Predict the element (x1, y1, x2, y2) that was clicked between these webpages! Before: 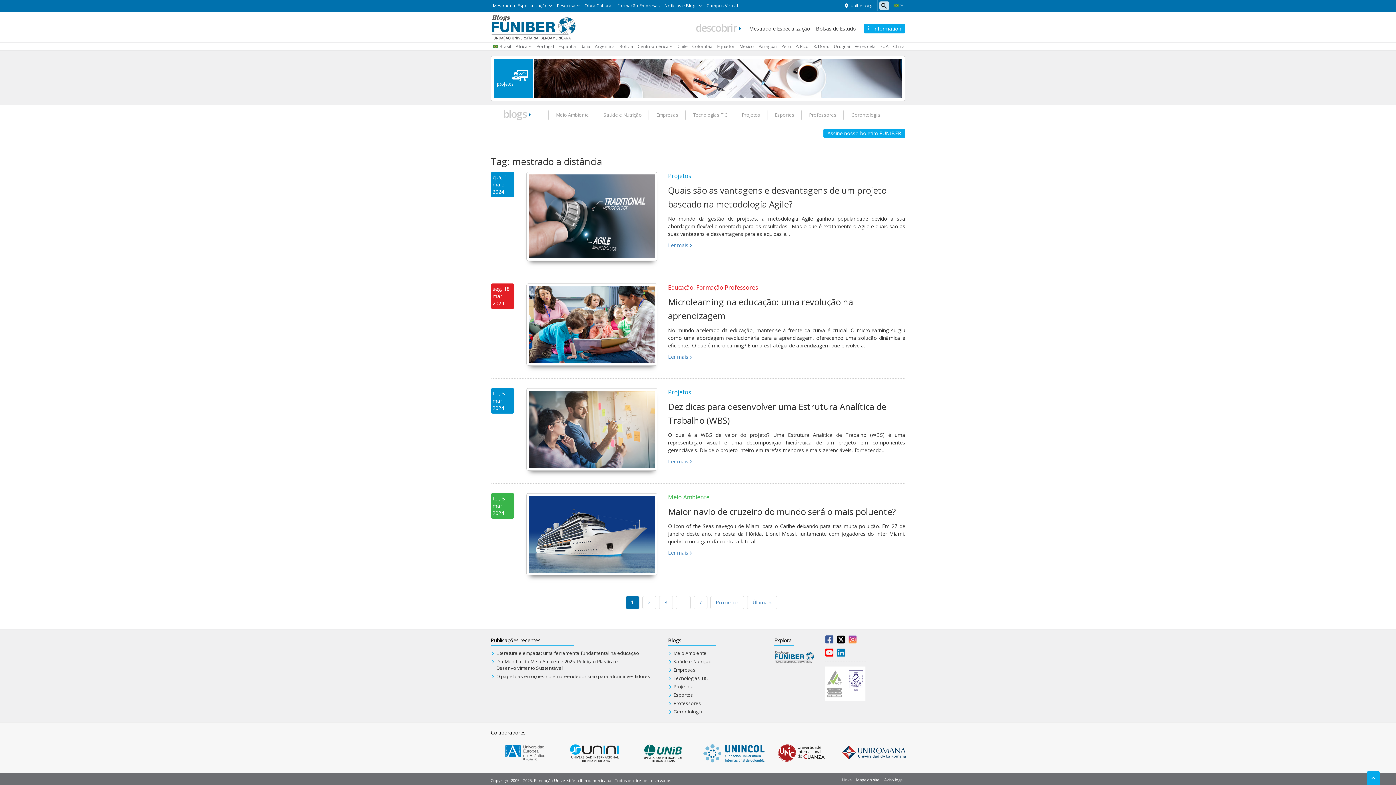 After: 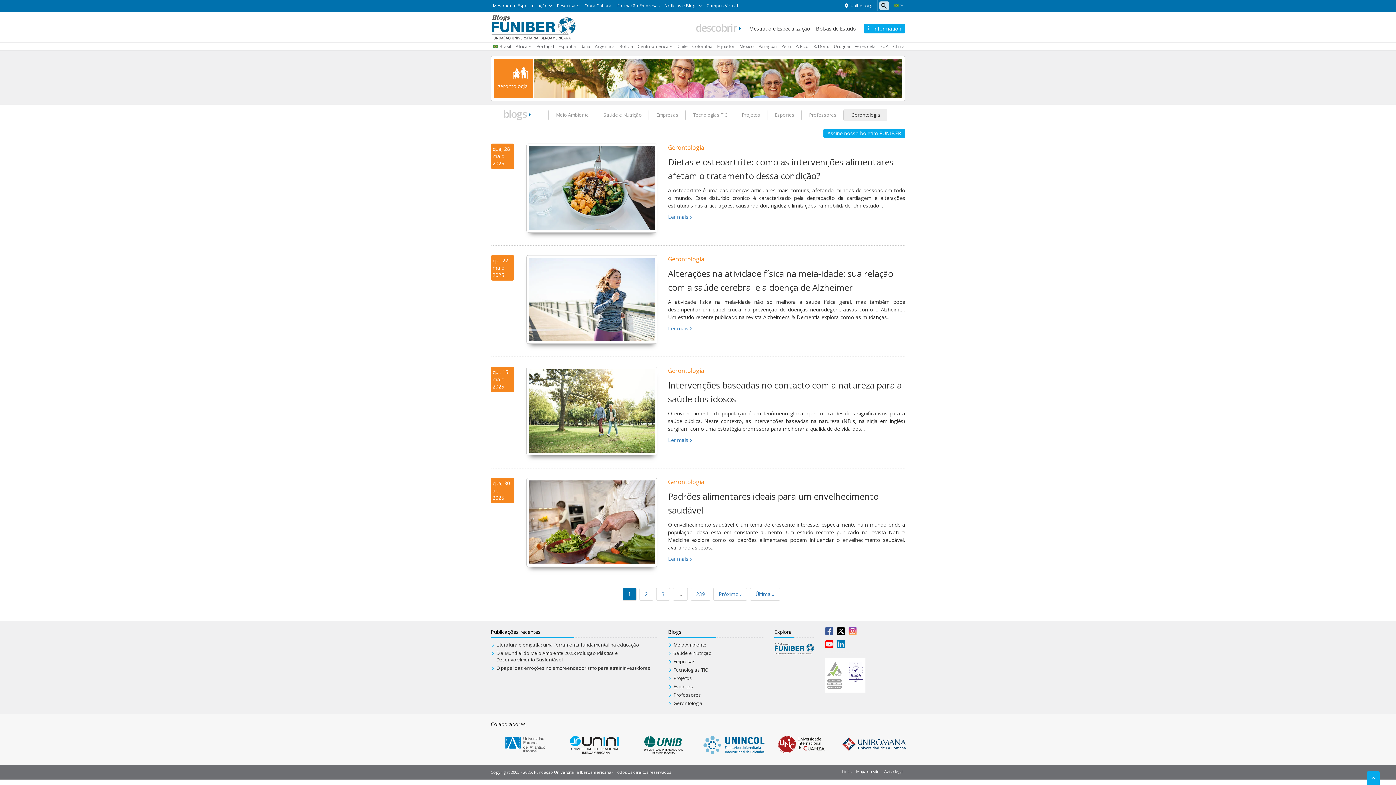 Action: label: Gerontologia bbox: (844, 109, 887, 121)